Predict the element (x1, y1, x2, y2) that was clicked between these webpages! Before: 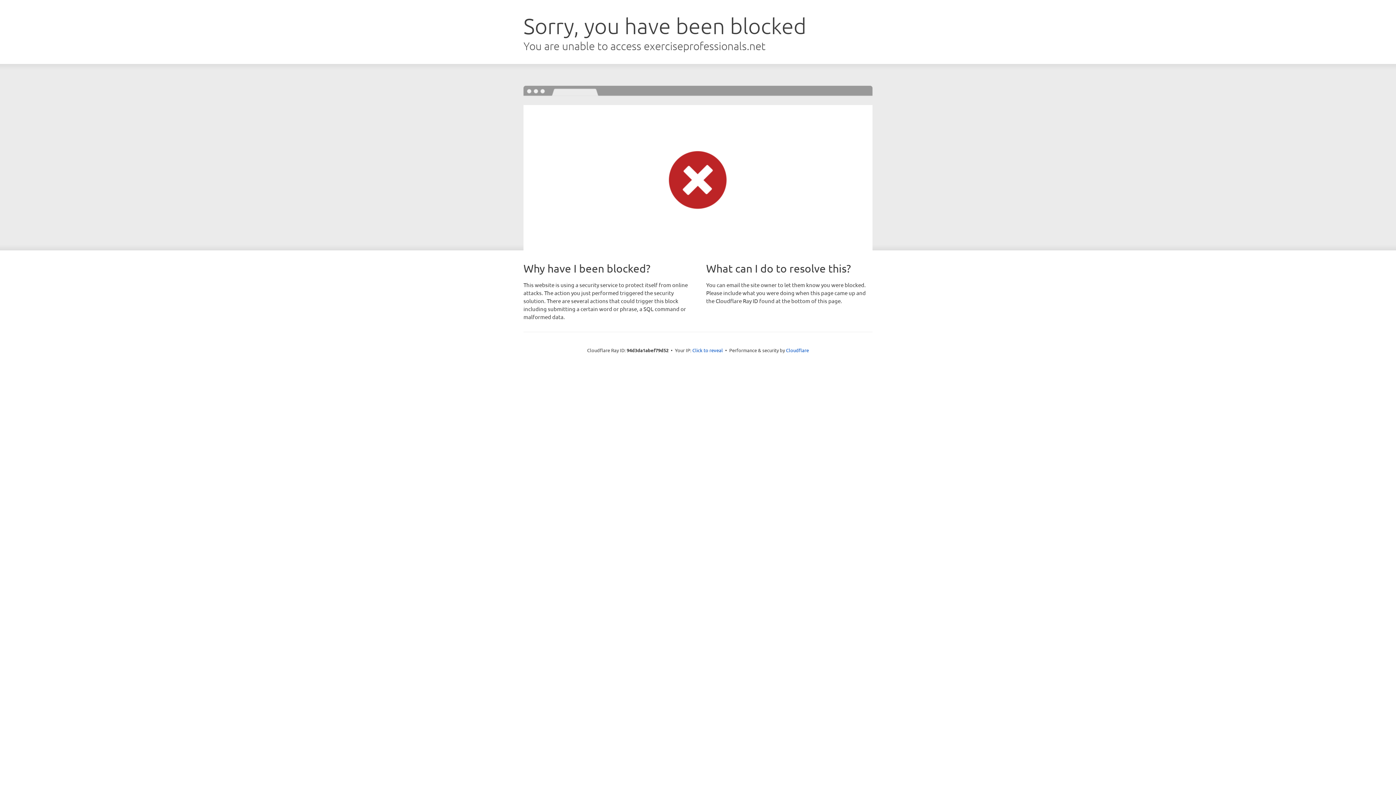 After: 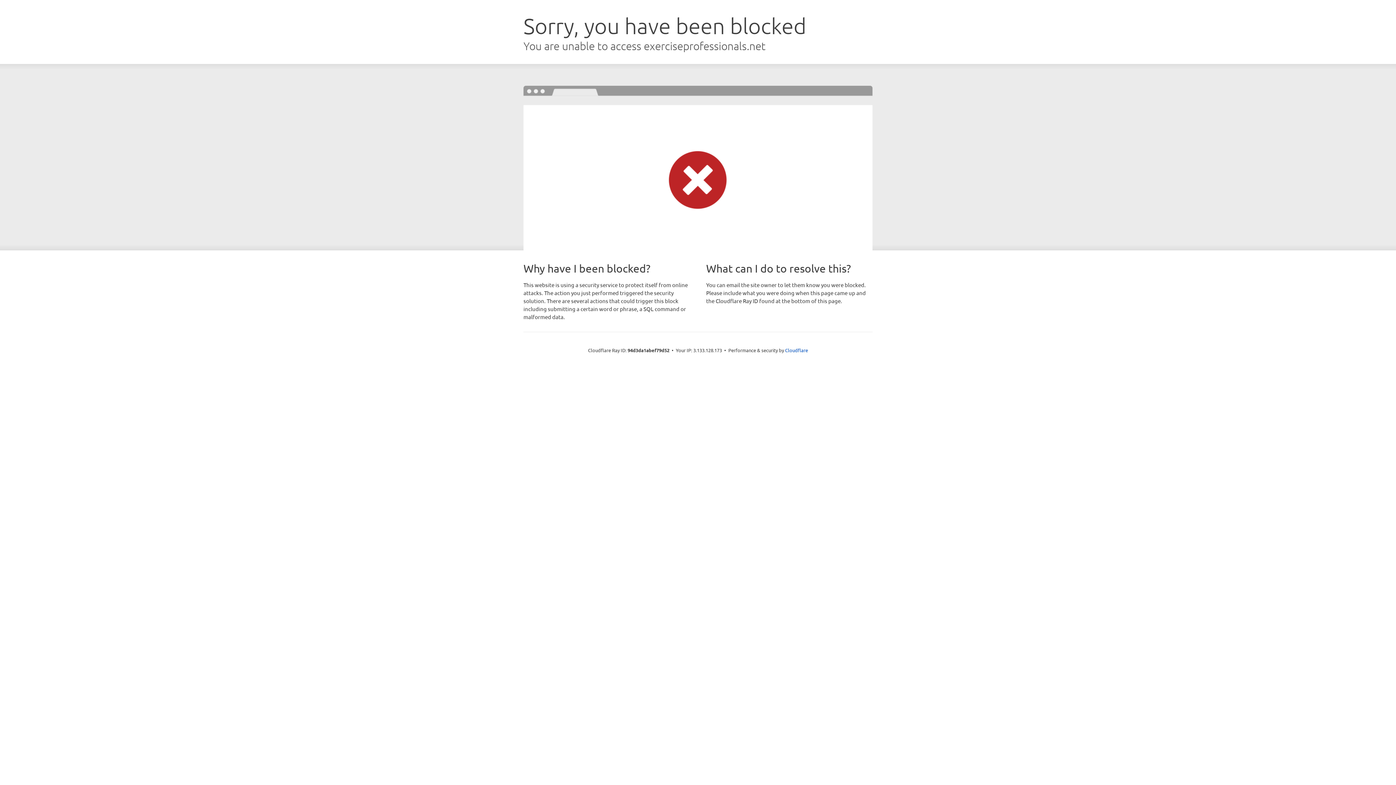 Action: bbox: (692, 346, 723, 353) label: Click to reveal